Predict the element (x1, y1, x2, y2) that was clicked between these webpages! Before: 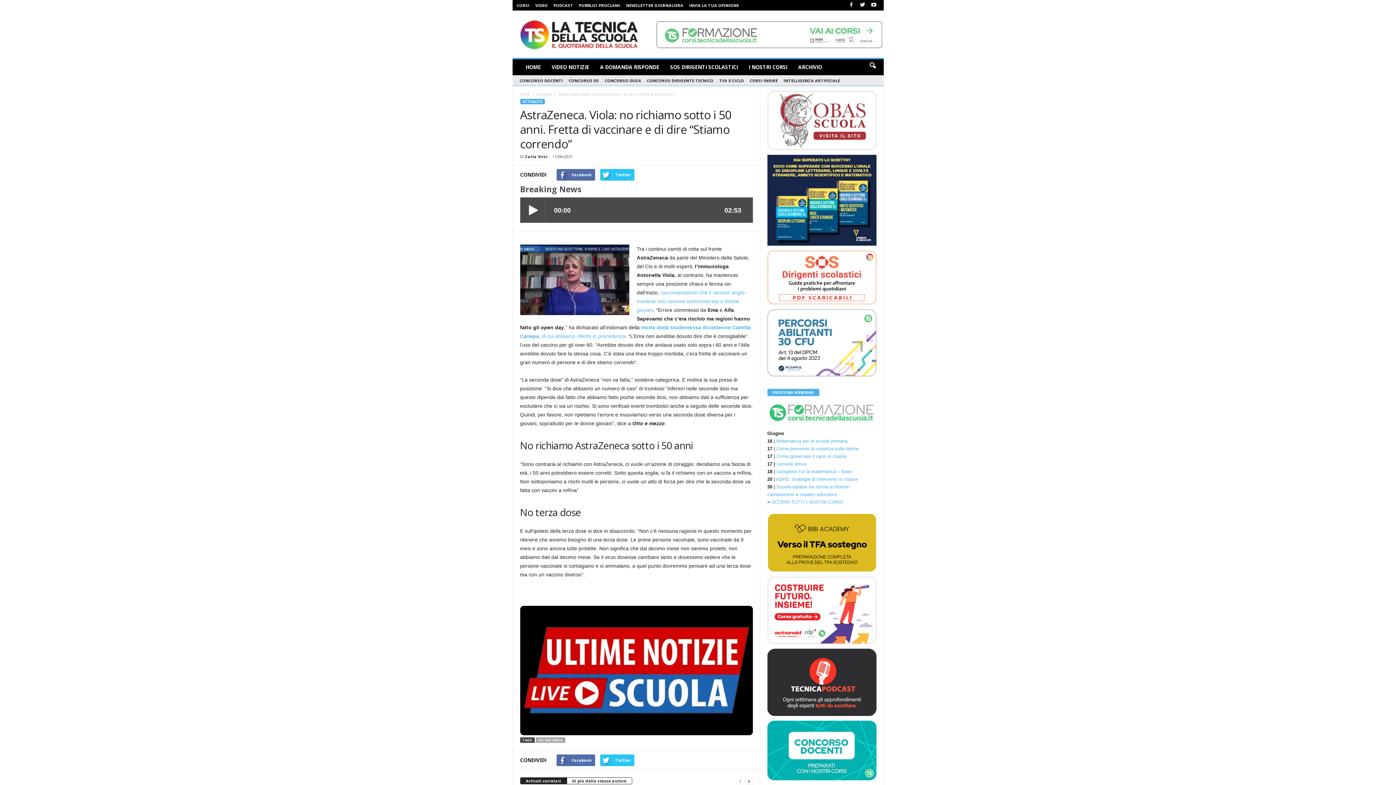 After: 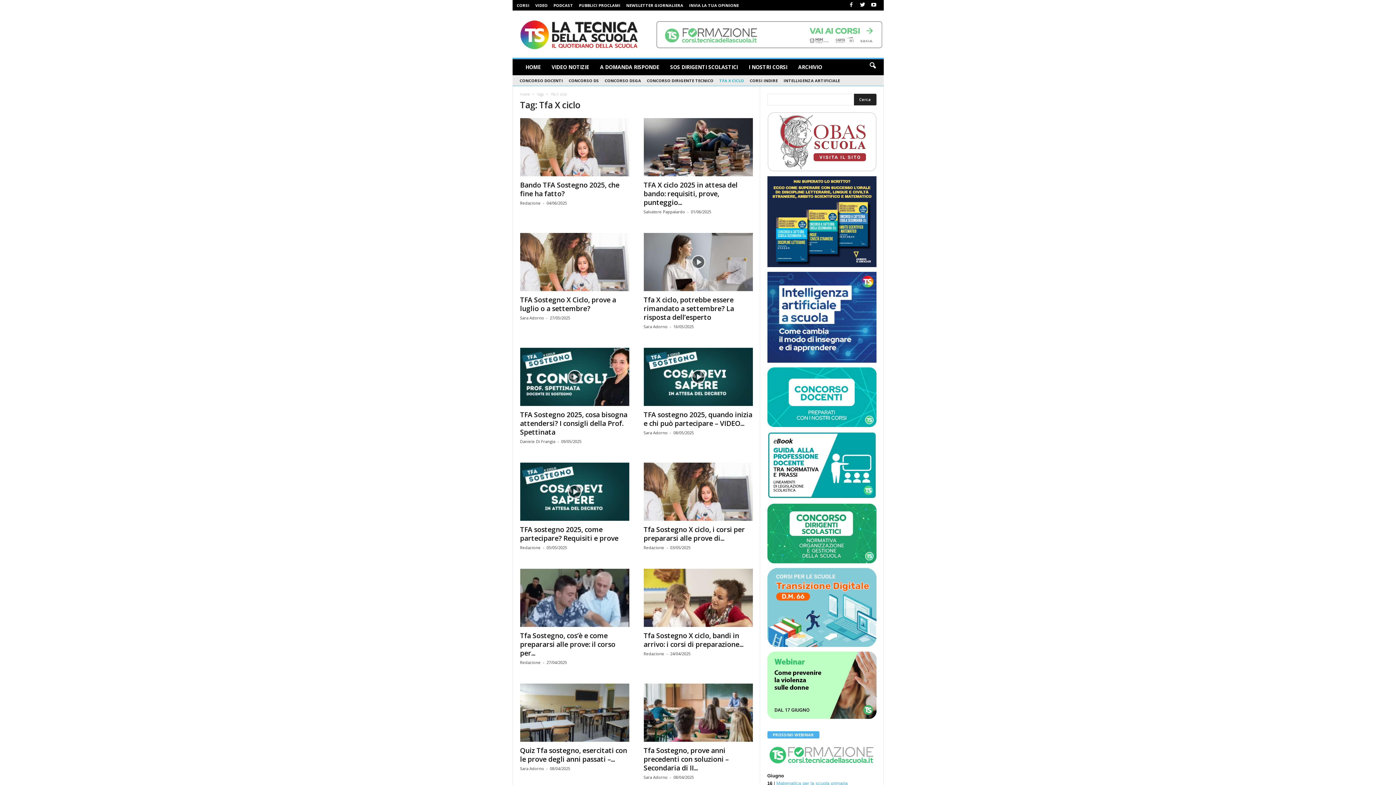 Action: label: TFA X CICLO bbox: (719, 77, 744, 83)